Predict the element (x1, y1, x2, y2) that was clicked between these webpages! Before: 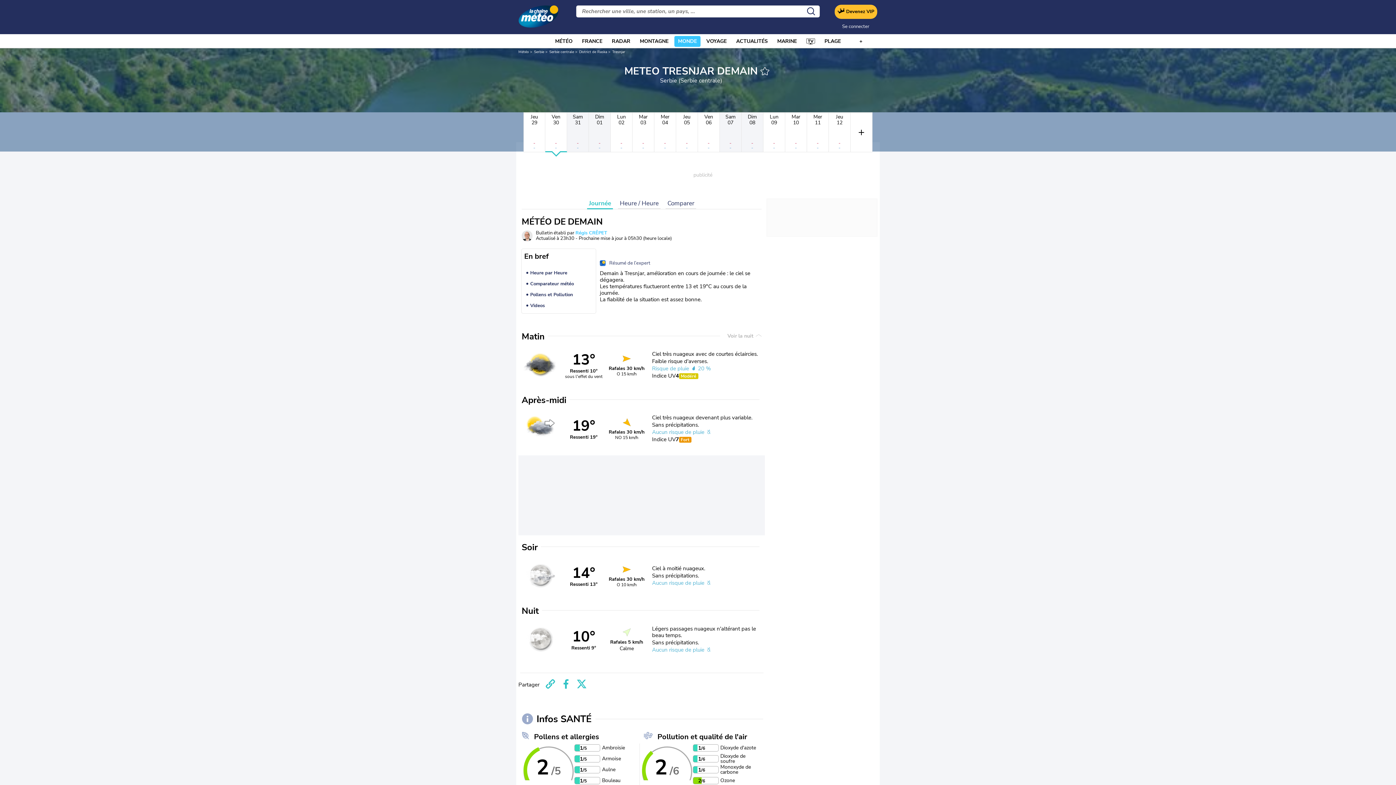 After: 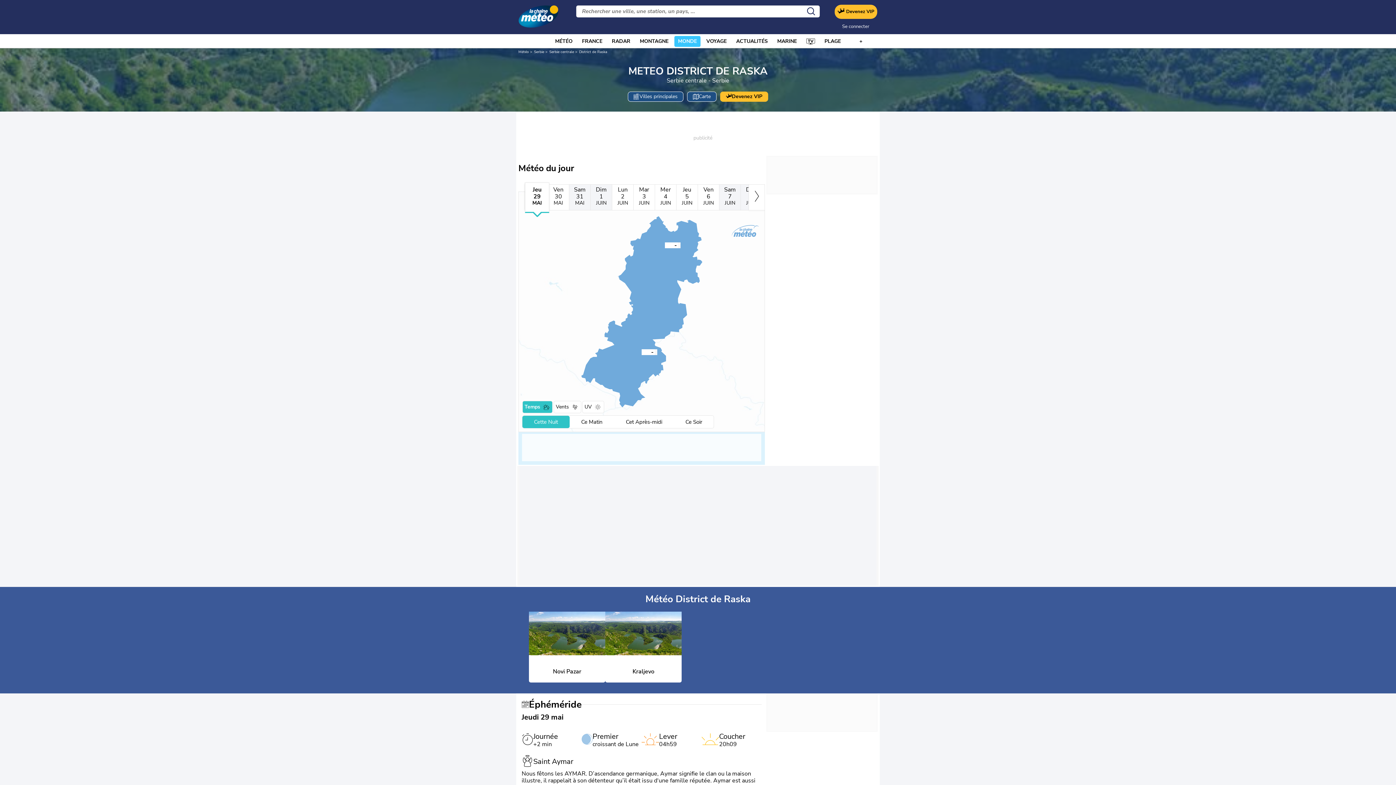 Action: bbox: (579, 49, 607, 54) label: District de Raska